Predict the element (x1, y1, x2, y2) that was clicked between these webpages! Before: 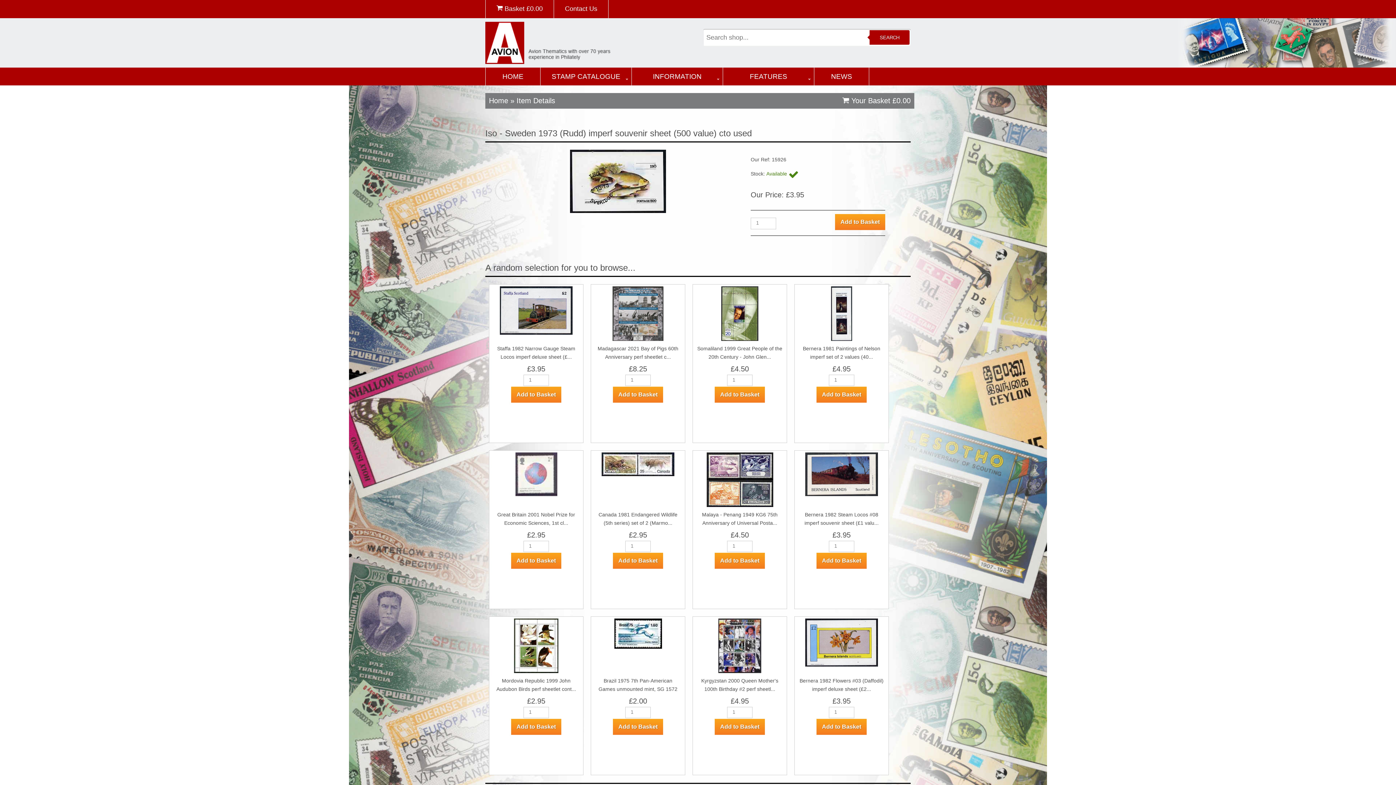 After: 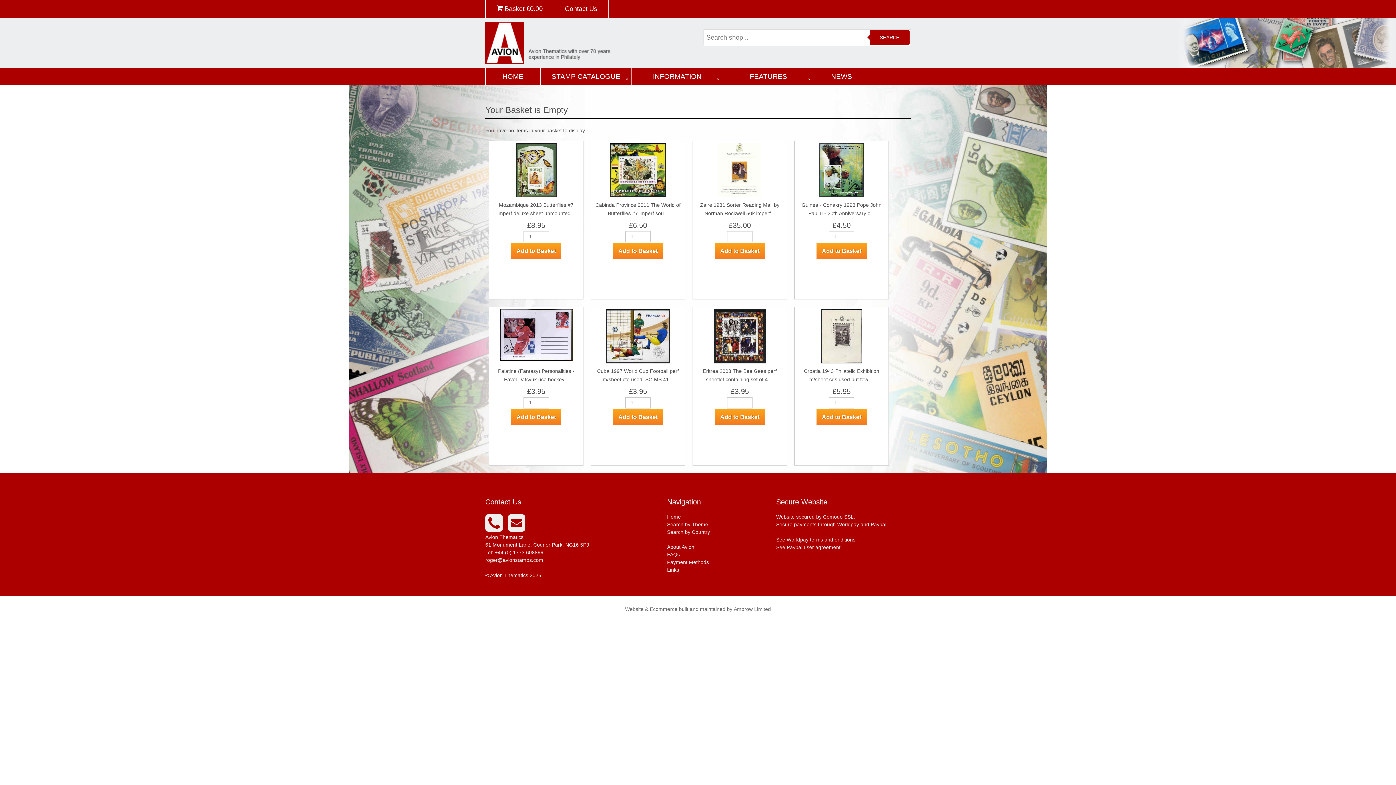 Action: bbox: (842, 96, 910, 104) label:  Your Basket £0.00